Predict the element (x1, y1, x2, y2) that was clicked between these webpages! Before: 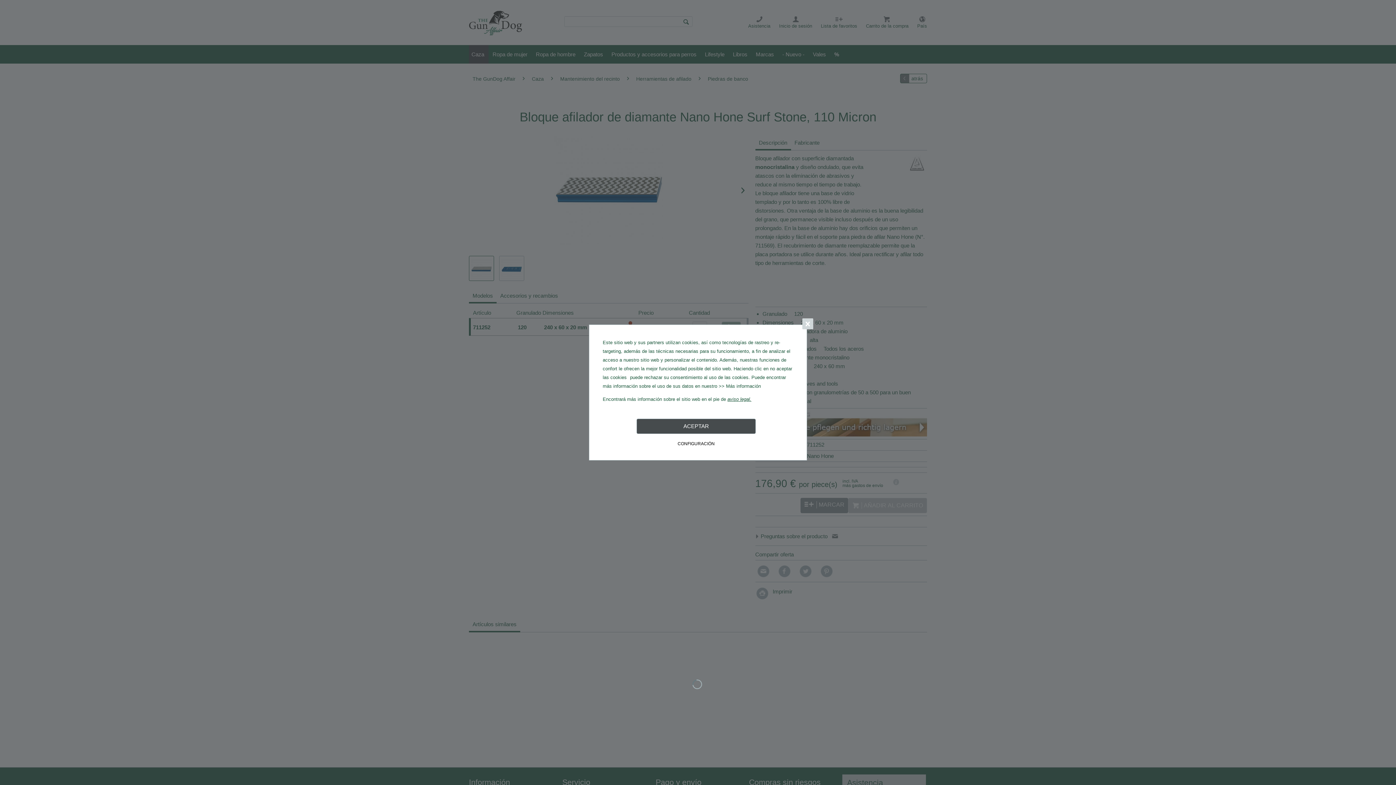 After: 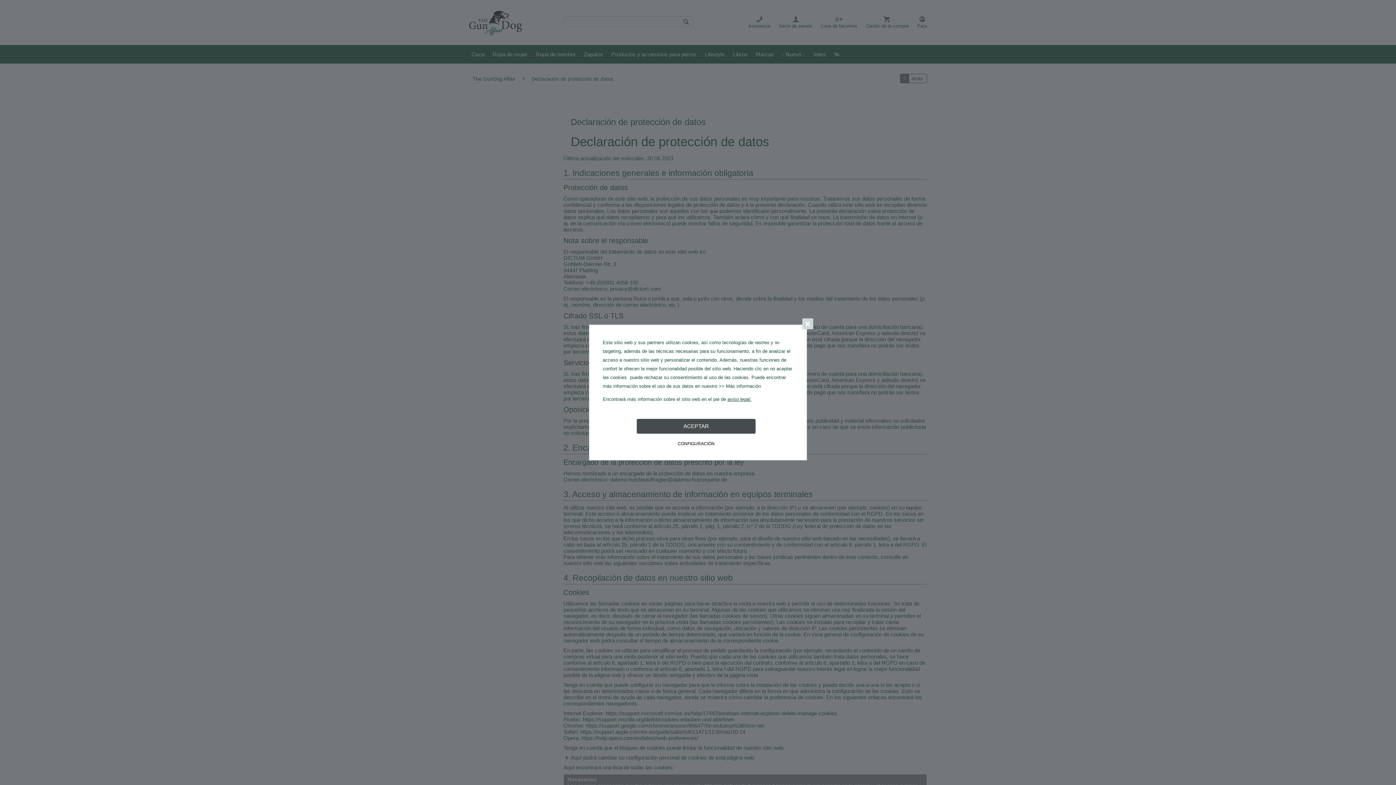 Action: label: >> Más información bbox: (718, 383, 761, 389)